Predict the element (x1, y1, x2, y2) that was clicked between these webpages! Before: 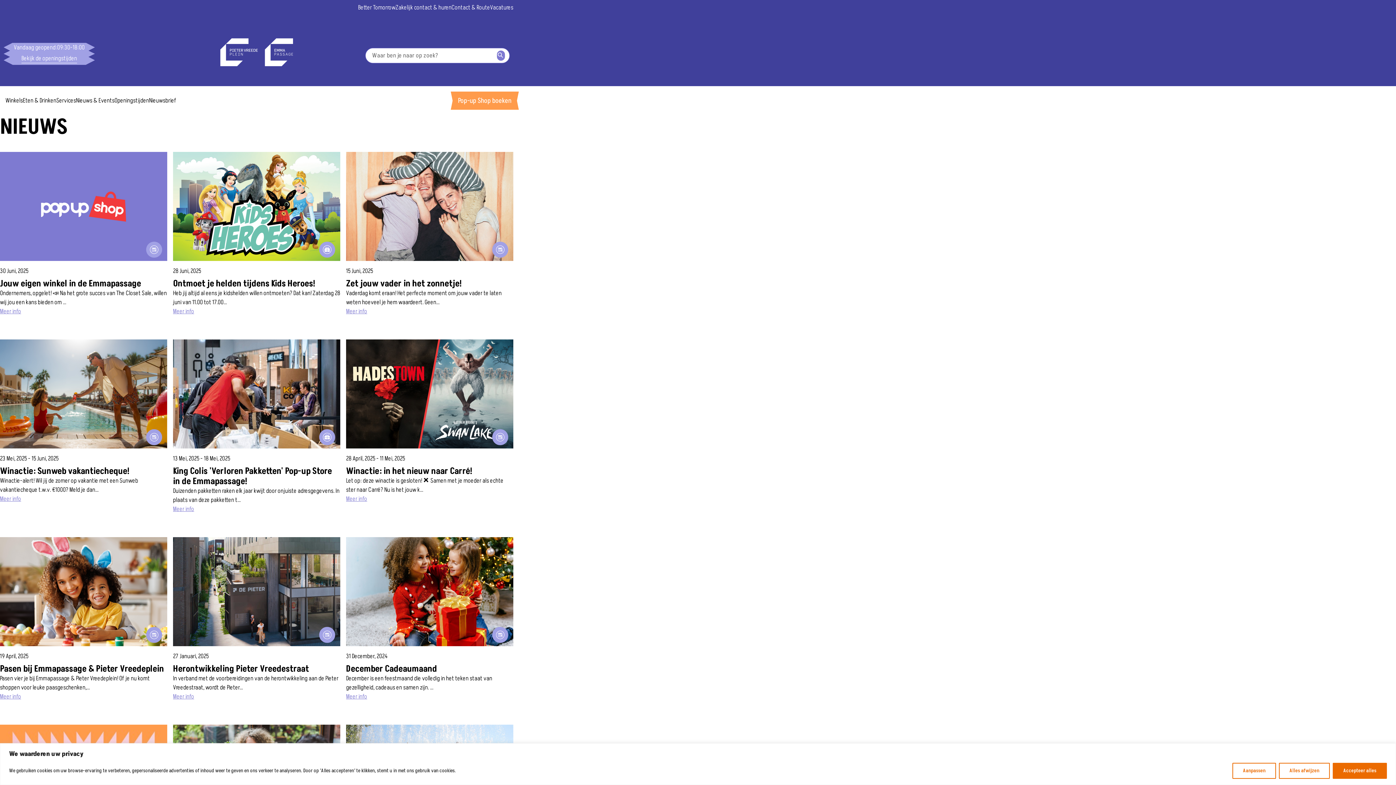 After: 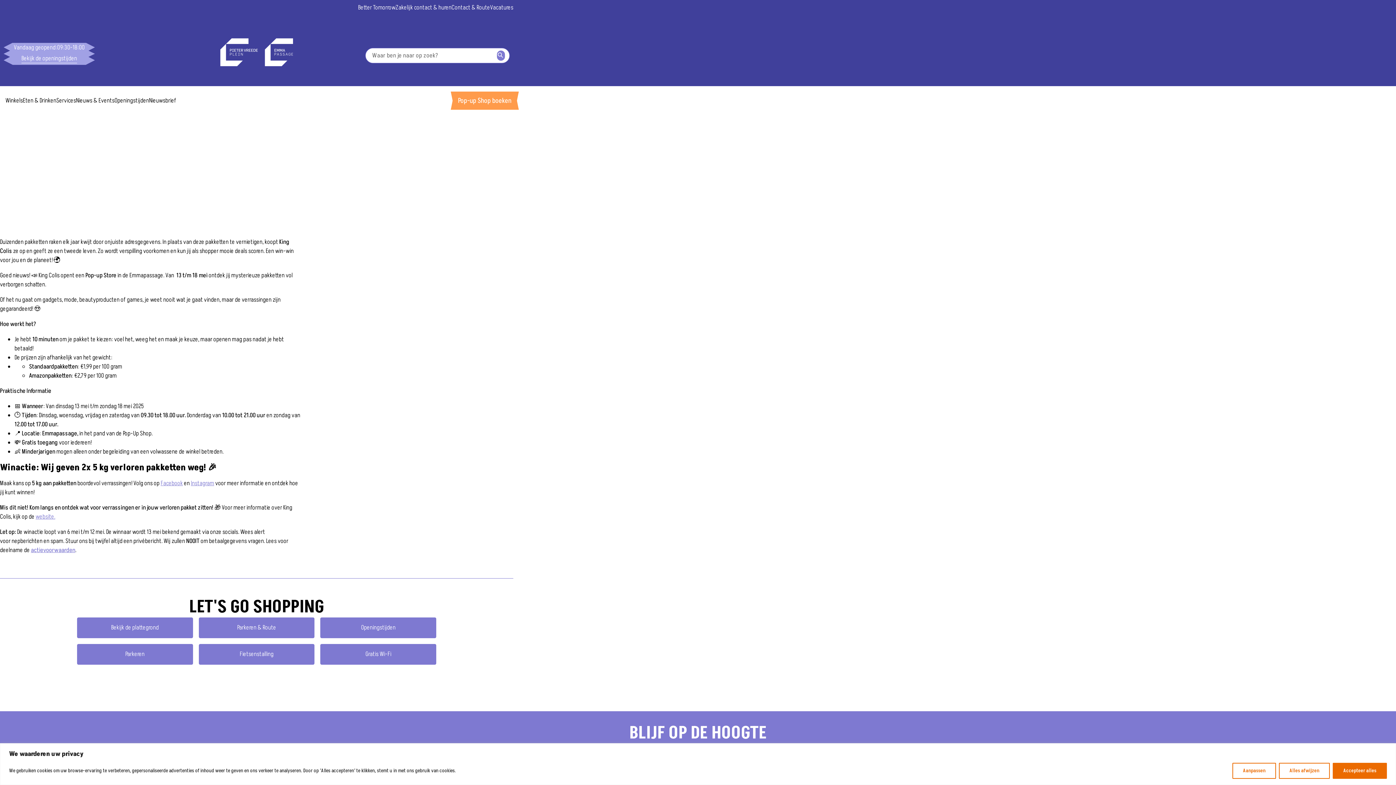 Action: bbox: (173, 505, 194, 513) label: Meer info